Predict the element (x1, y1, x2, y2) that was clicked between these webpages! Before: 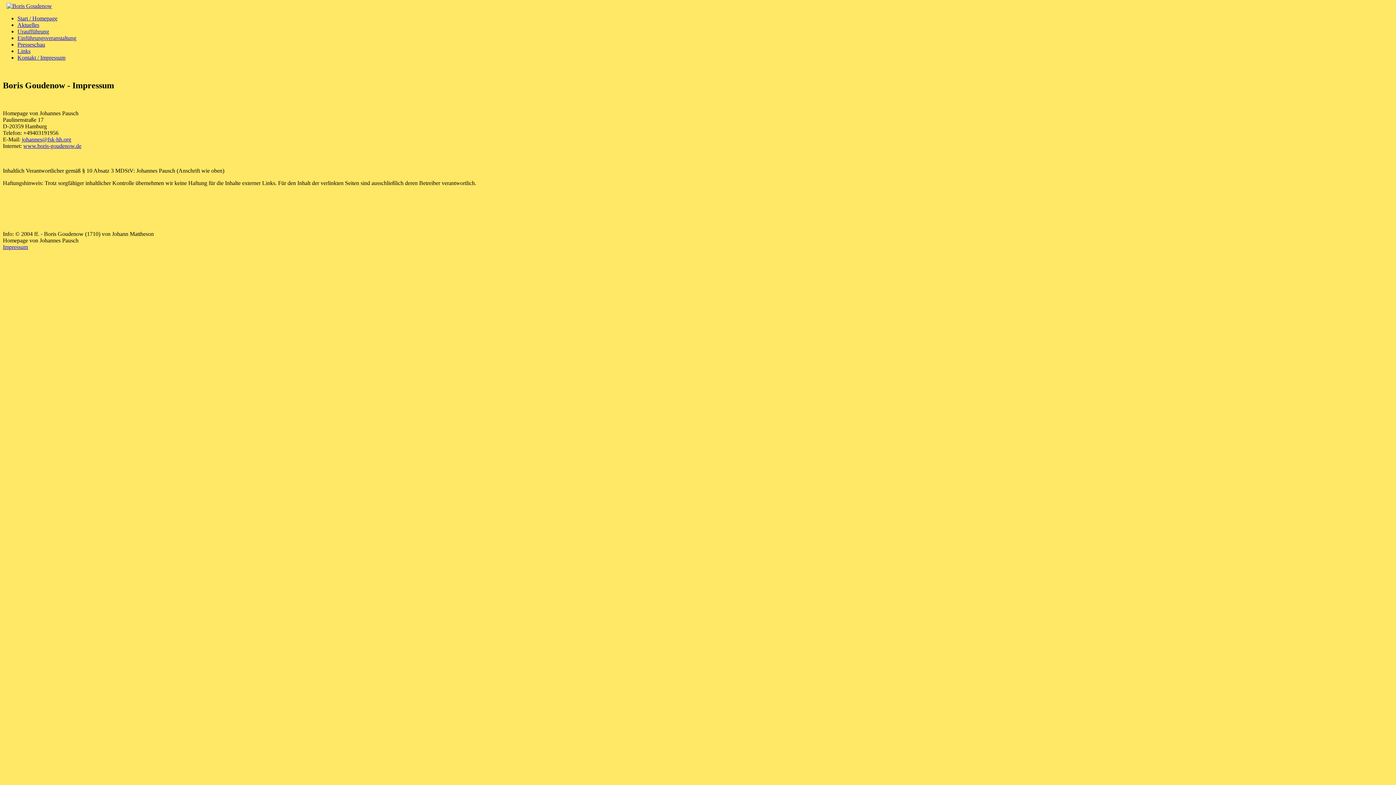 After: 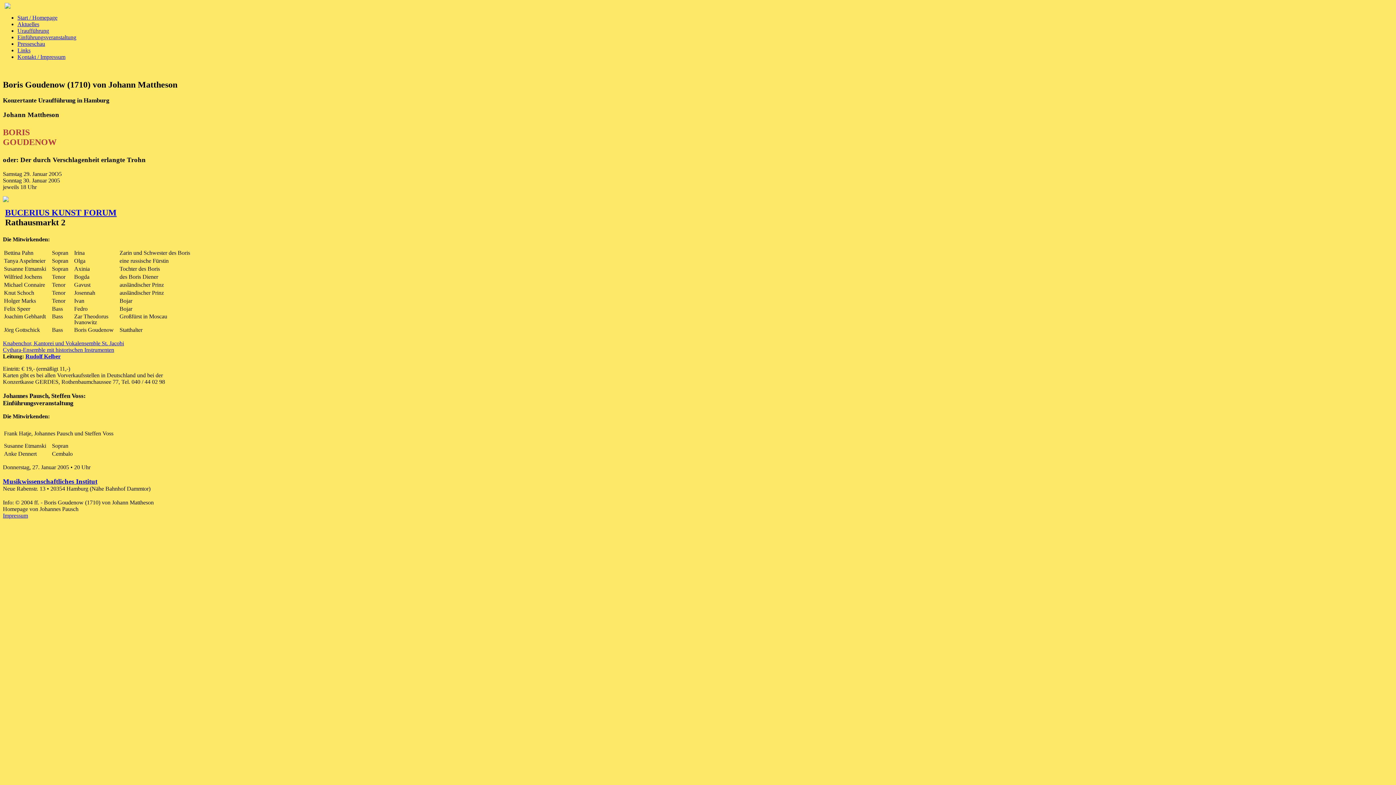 Action: bbox: (17, 15, 57, 21) label: Start / Homepage